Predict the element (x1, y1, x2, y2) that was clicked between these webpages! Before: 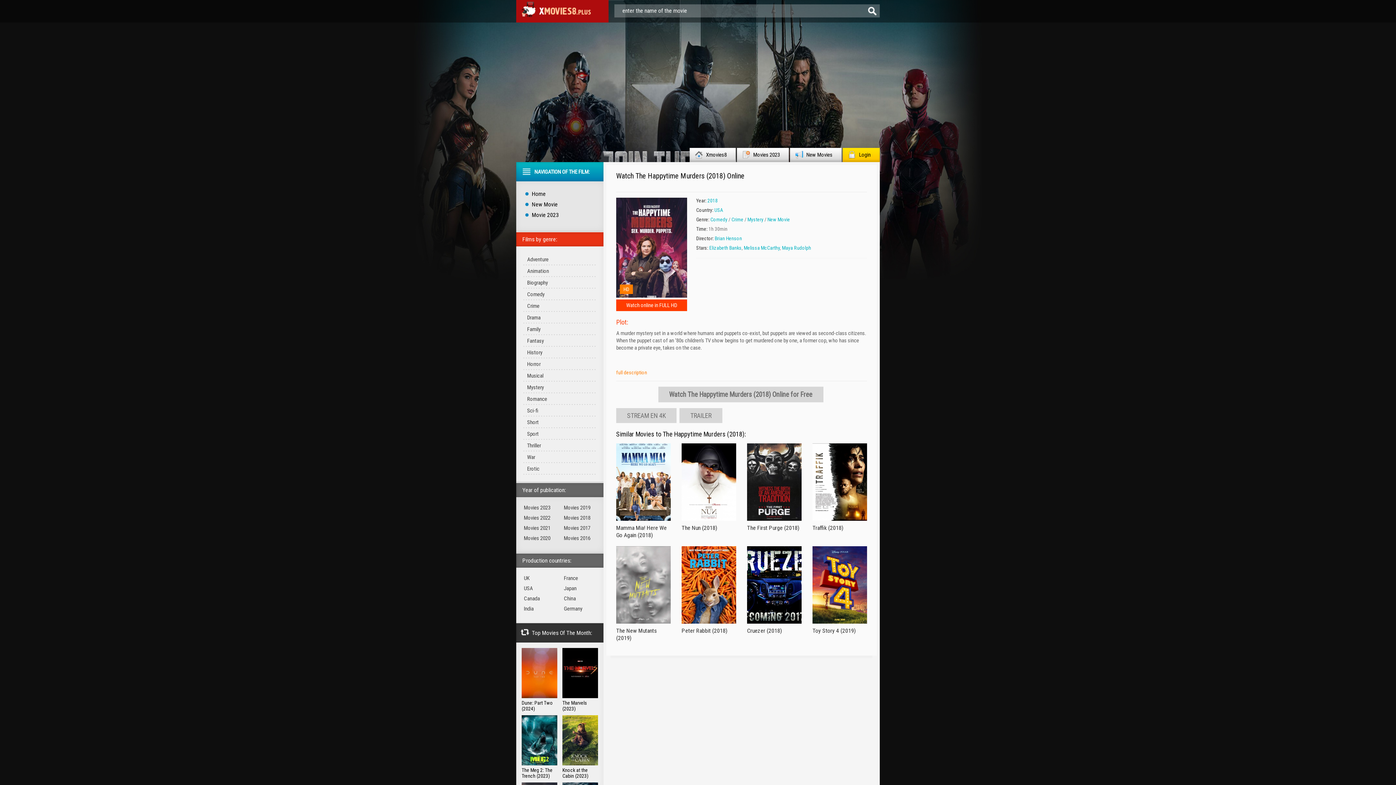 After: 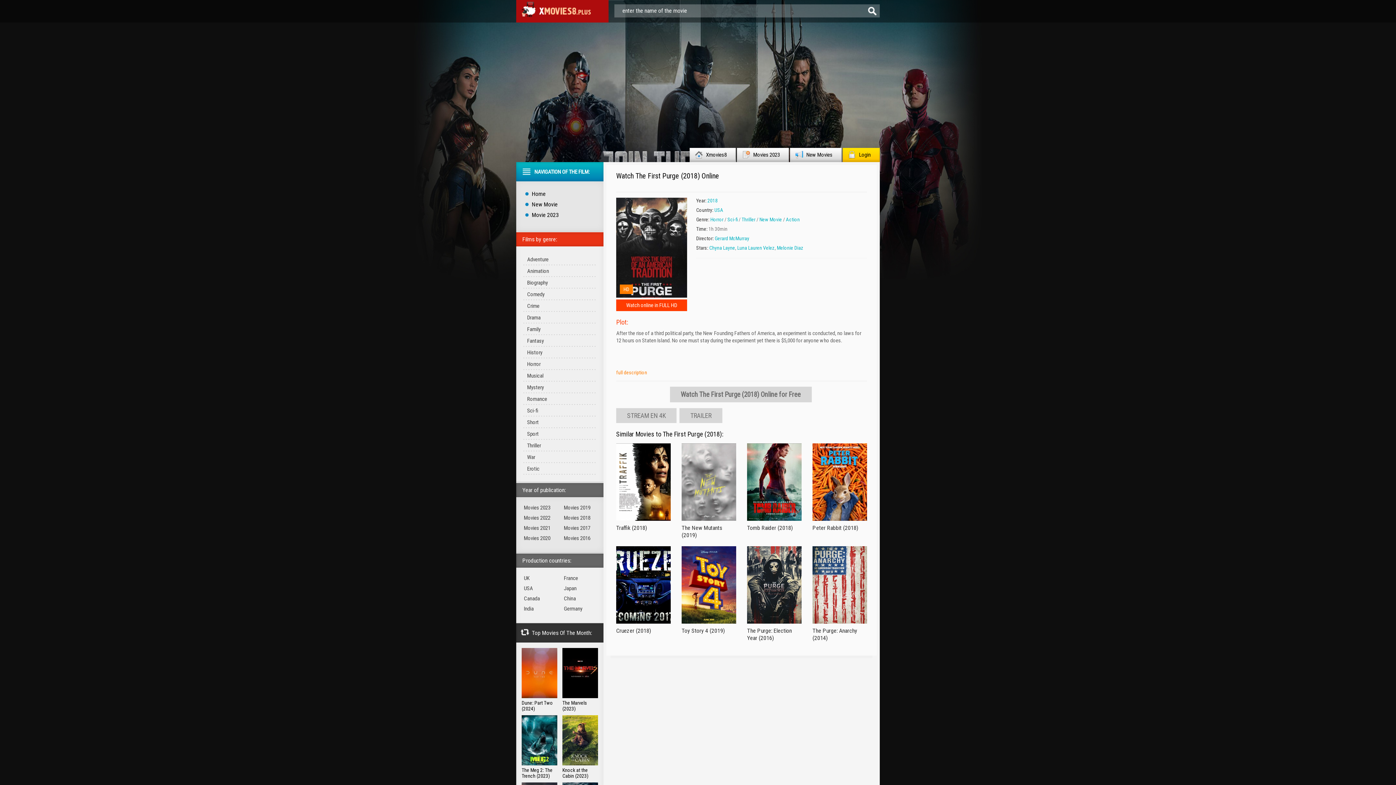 Action: bbox: (747, 516, 801, 522)